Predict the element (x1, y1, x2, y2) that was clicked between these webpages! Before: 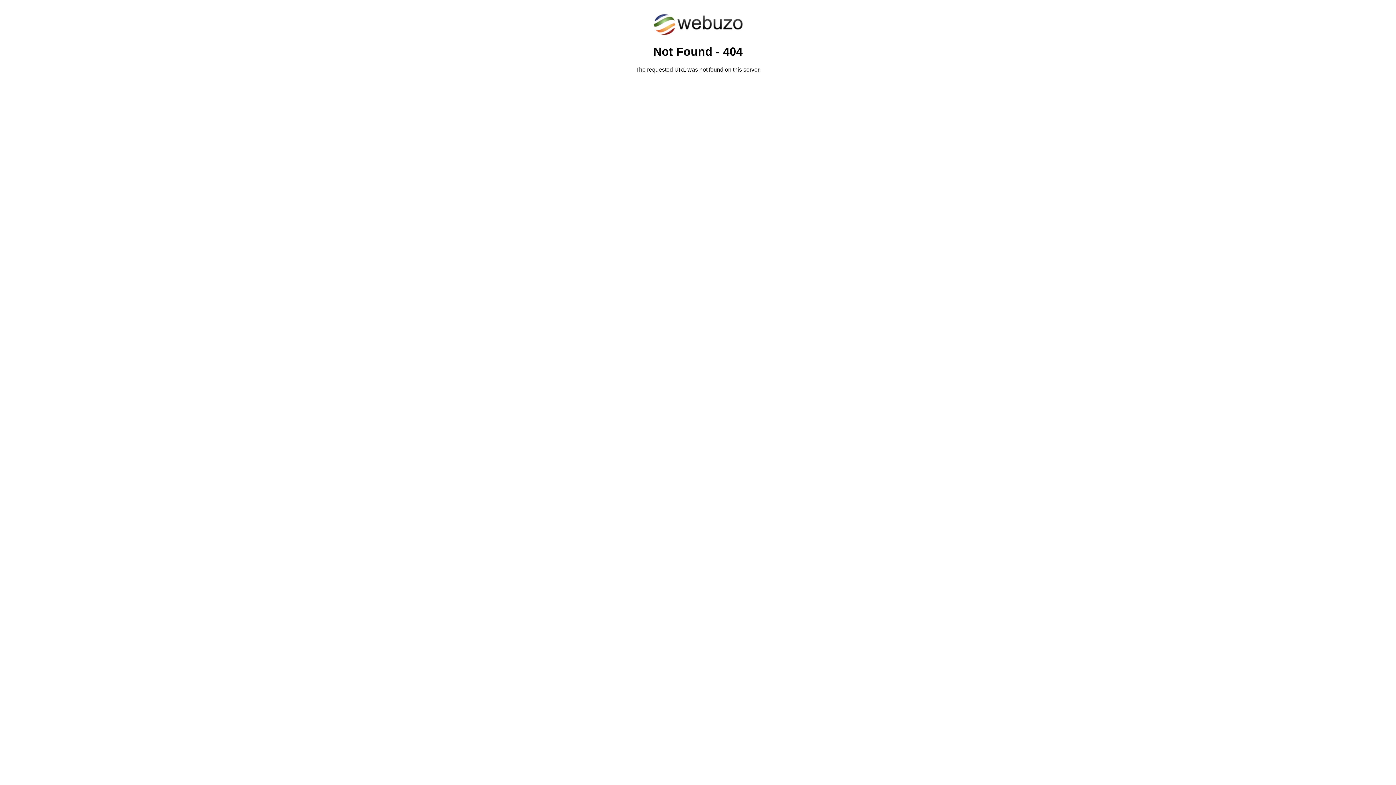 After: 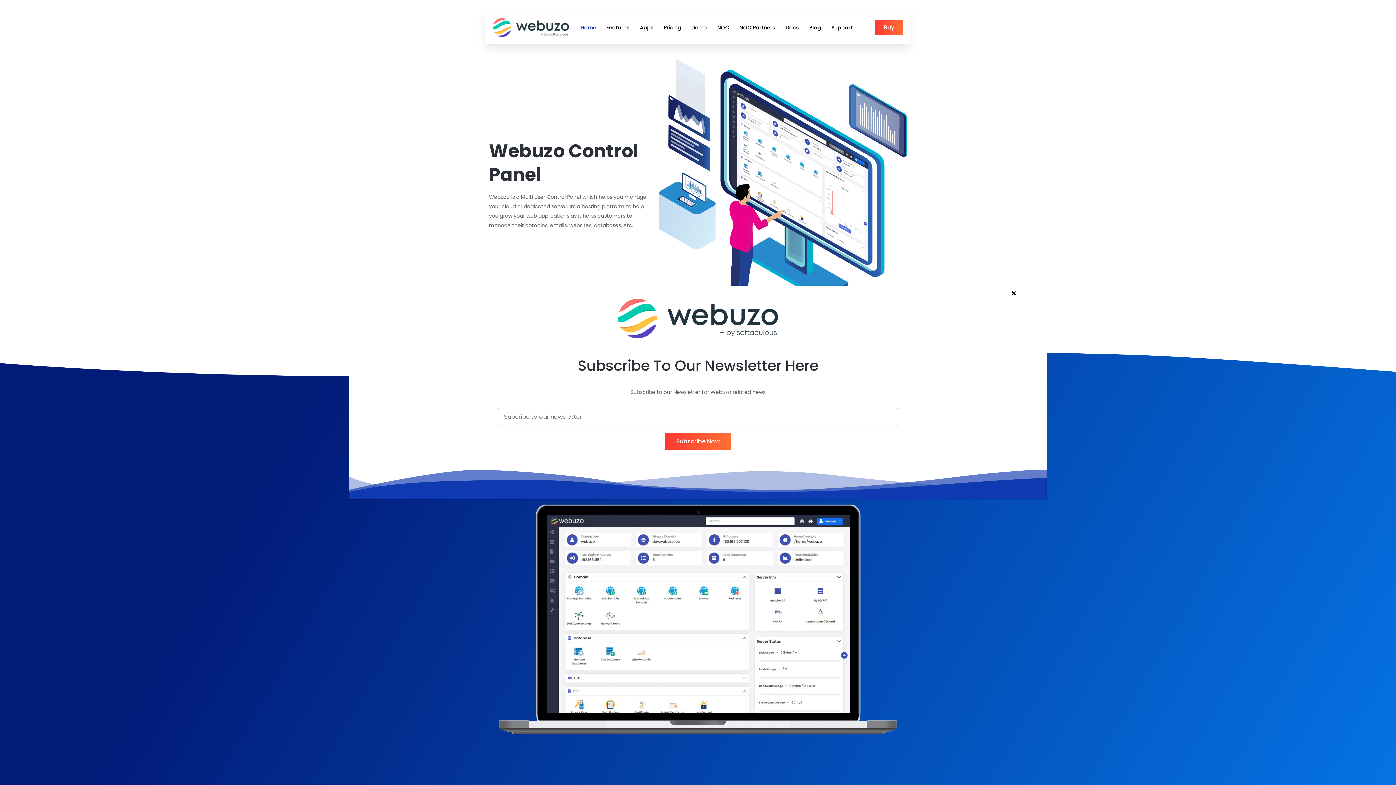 Action: bbox: (652, 30, 743, 37)